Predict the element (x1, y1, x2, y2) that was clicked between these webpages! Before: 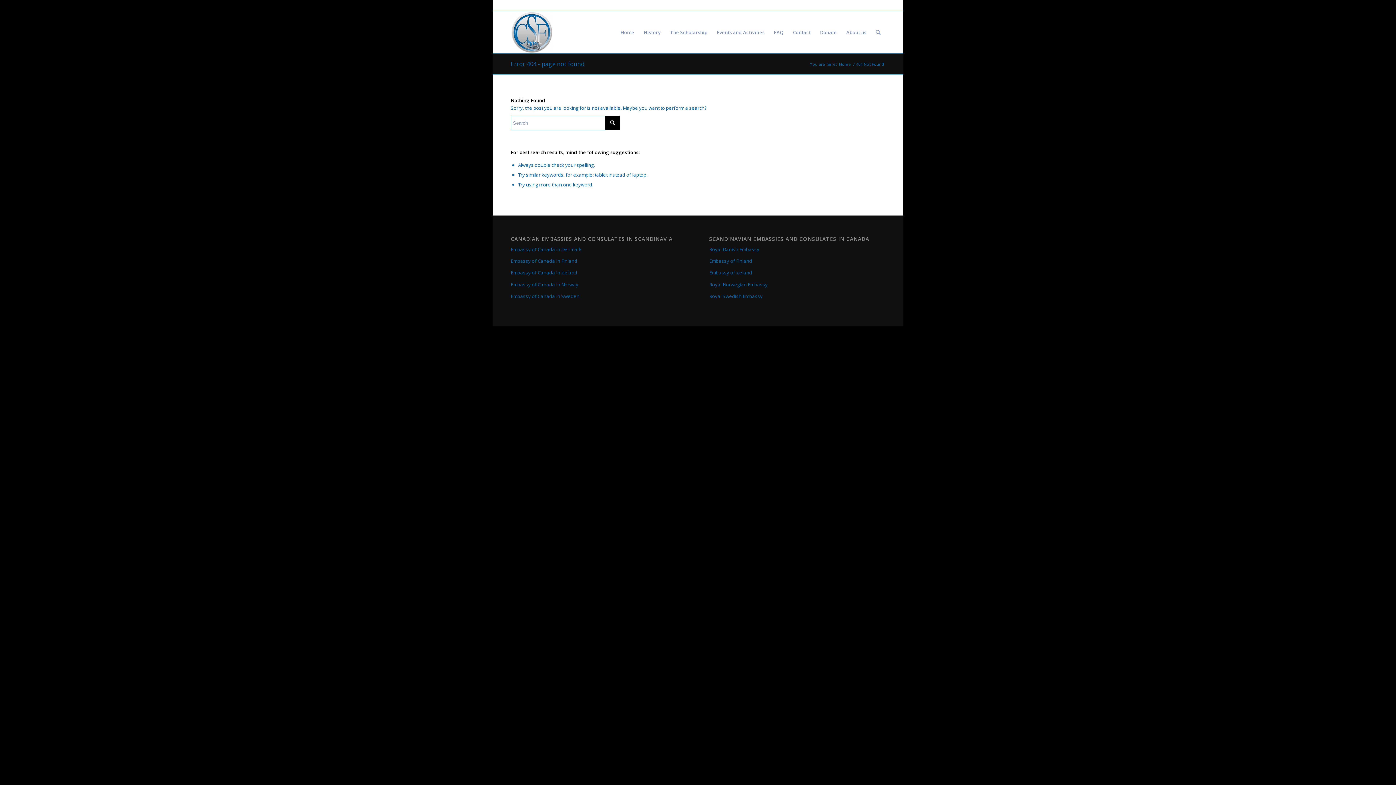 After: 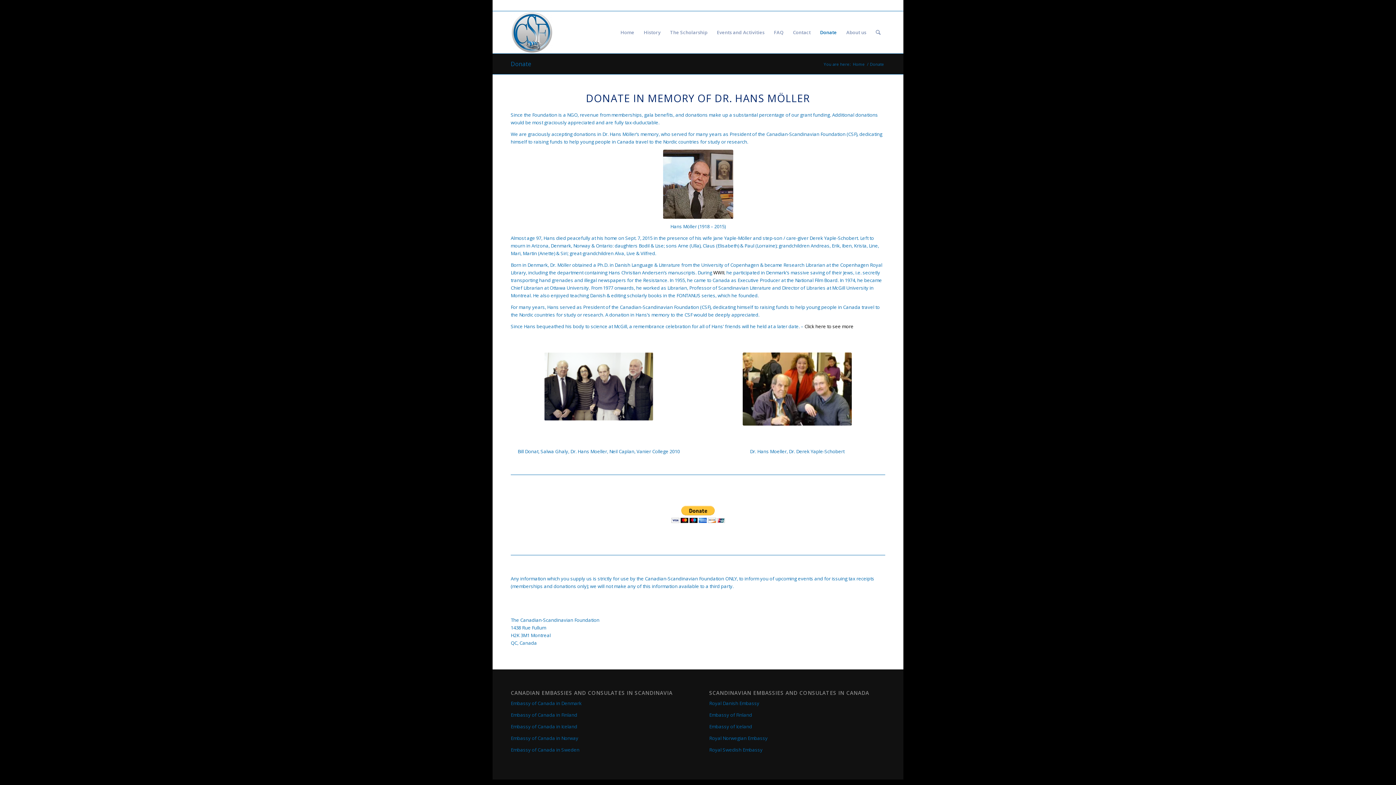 Action: bbox: (815, 11, 841, 53) label: Donate